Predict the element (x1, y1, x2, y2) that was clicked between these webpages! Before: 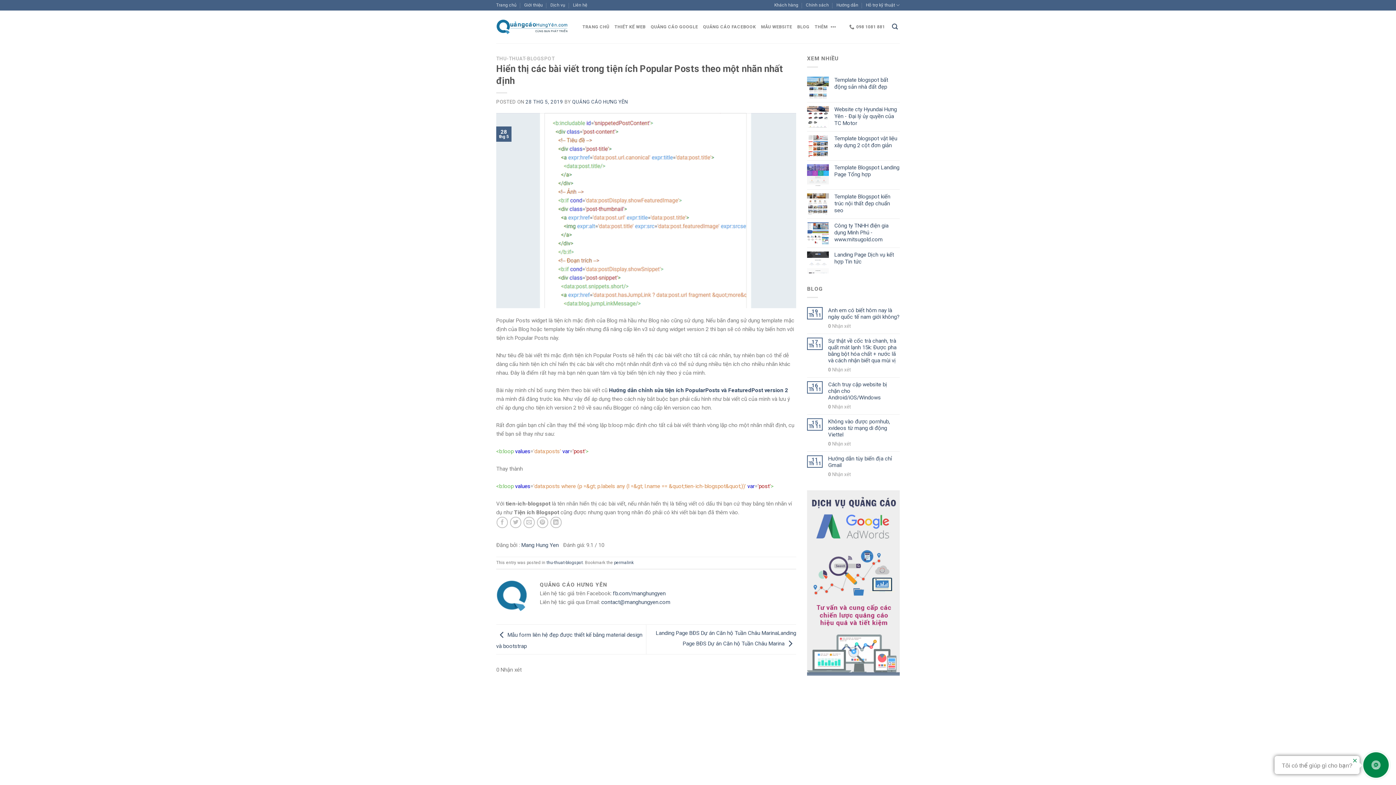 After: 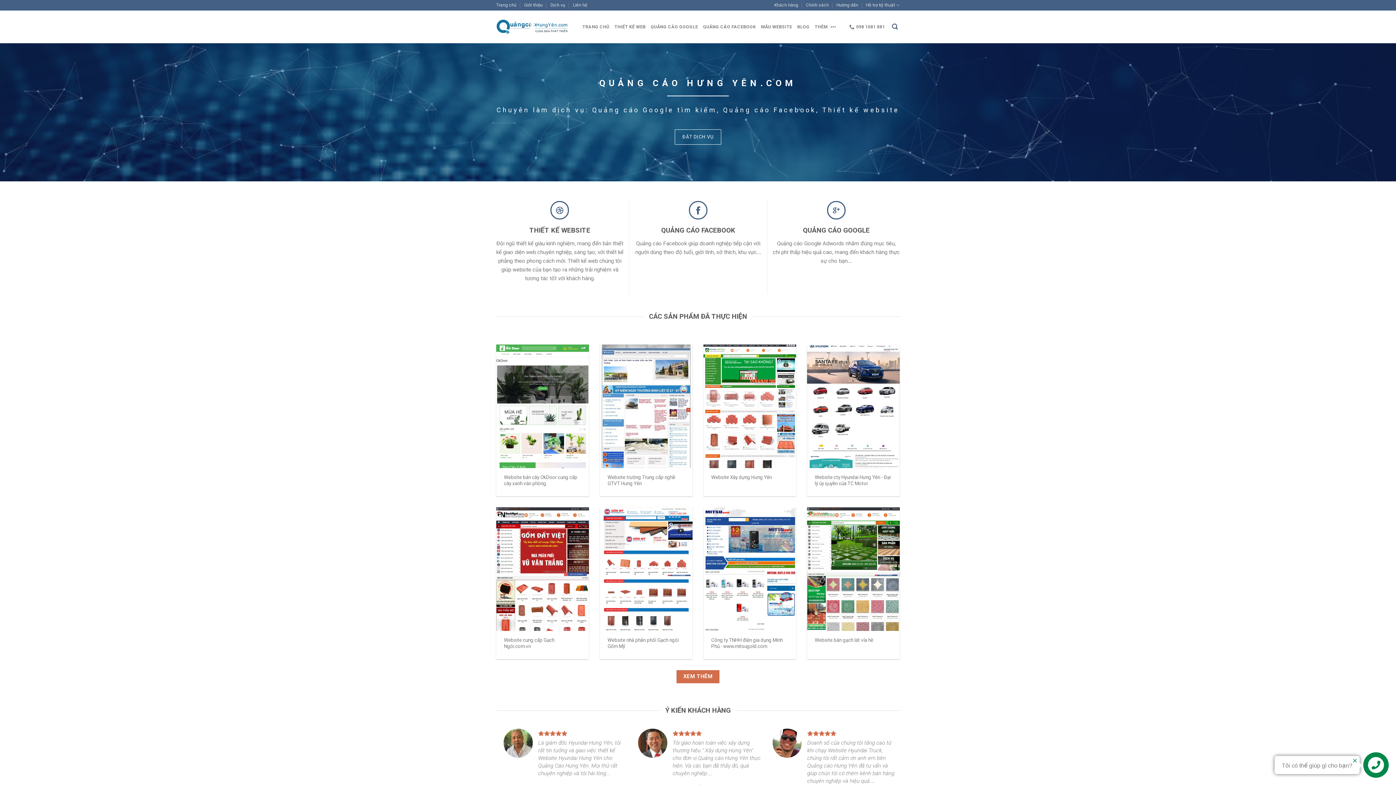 Action: label: Trang chủ bbox: (496, 0, 516, 10)